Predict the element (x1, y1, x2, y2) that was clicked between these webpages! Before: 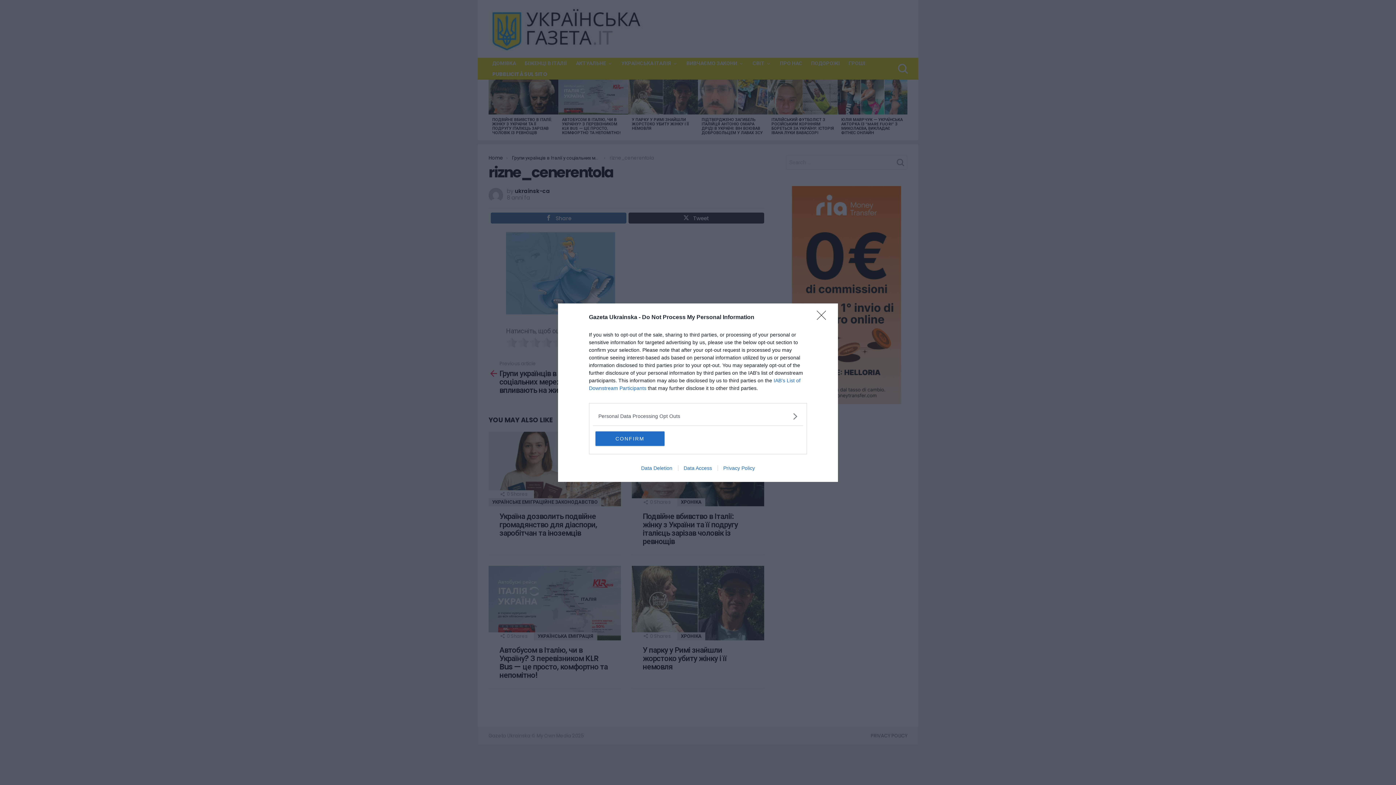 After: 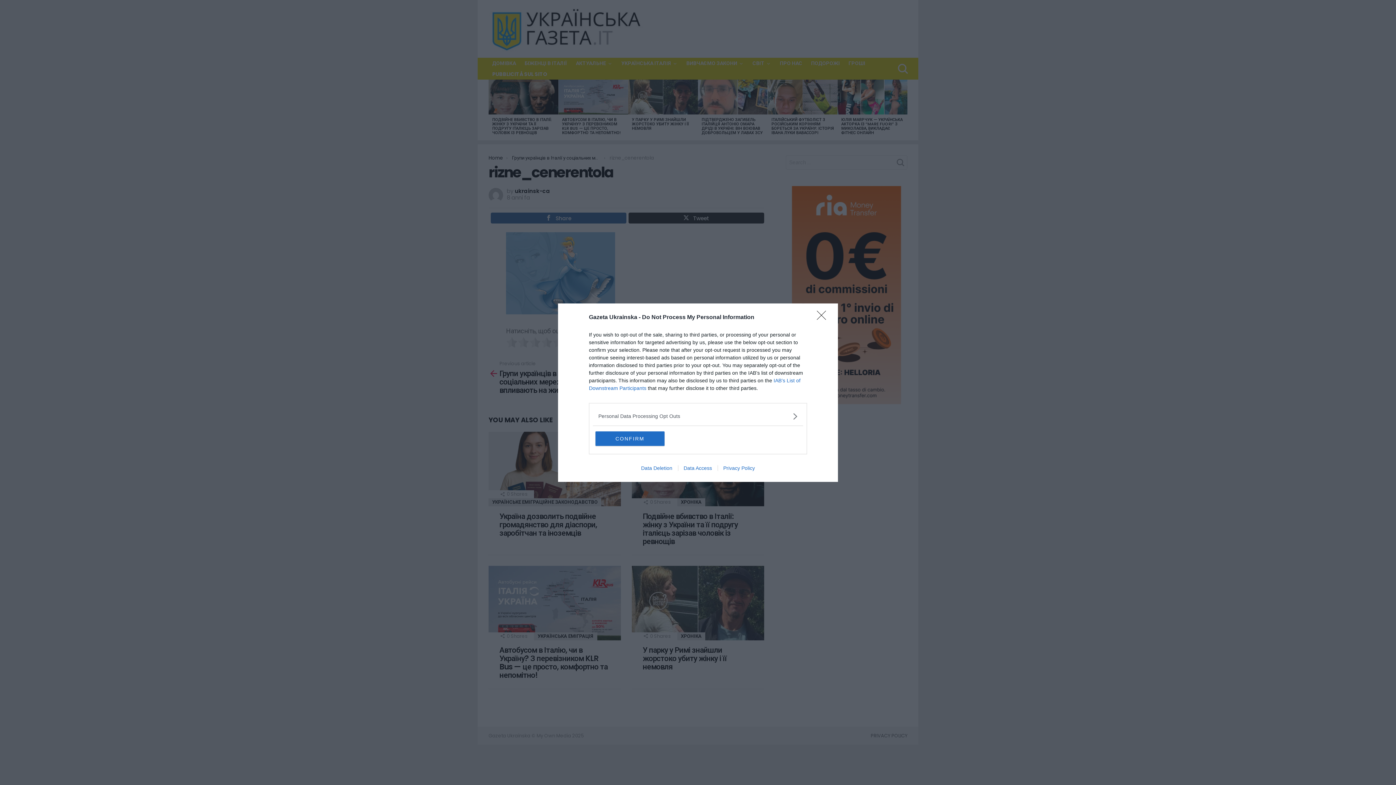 Action: bbox: (717, 465, 760, 471) label: Privacy Policy